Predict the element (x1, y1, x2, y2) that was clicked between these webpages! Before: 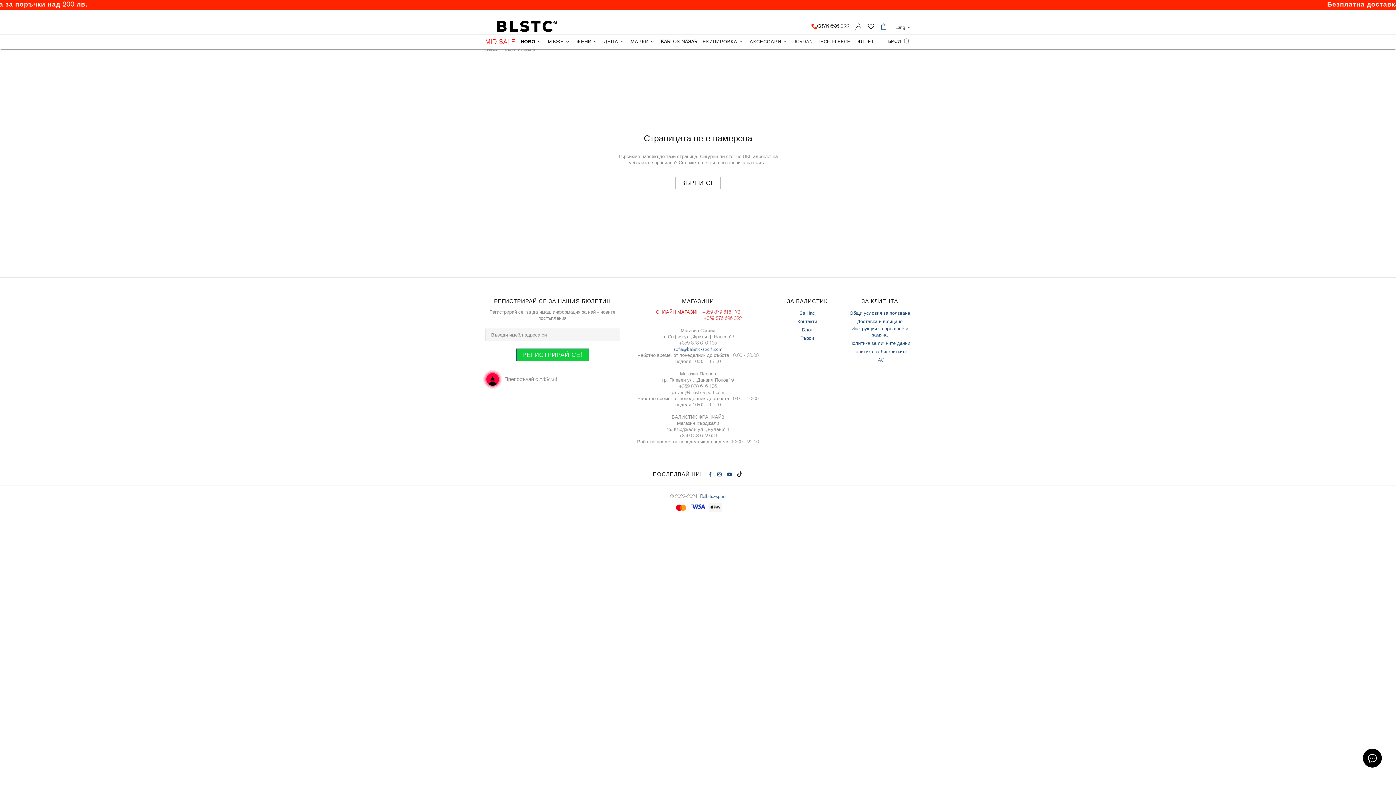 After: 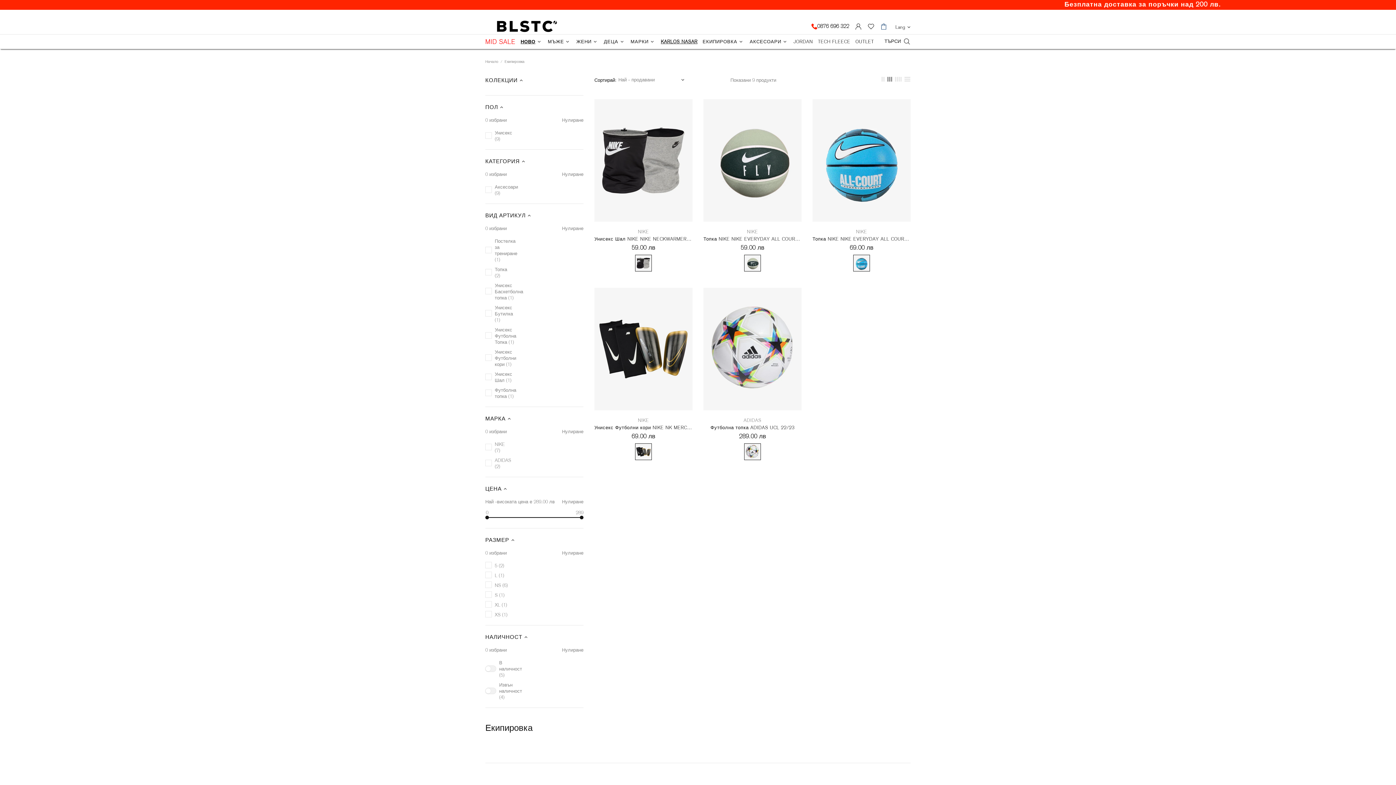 Action: label: ЕКИПИРОВКА bbox: (700, 34, 747, 49)